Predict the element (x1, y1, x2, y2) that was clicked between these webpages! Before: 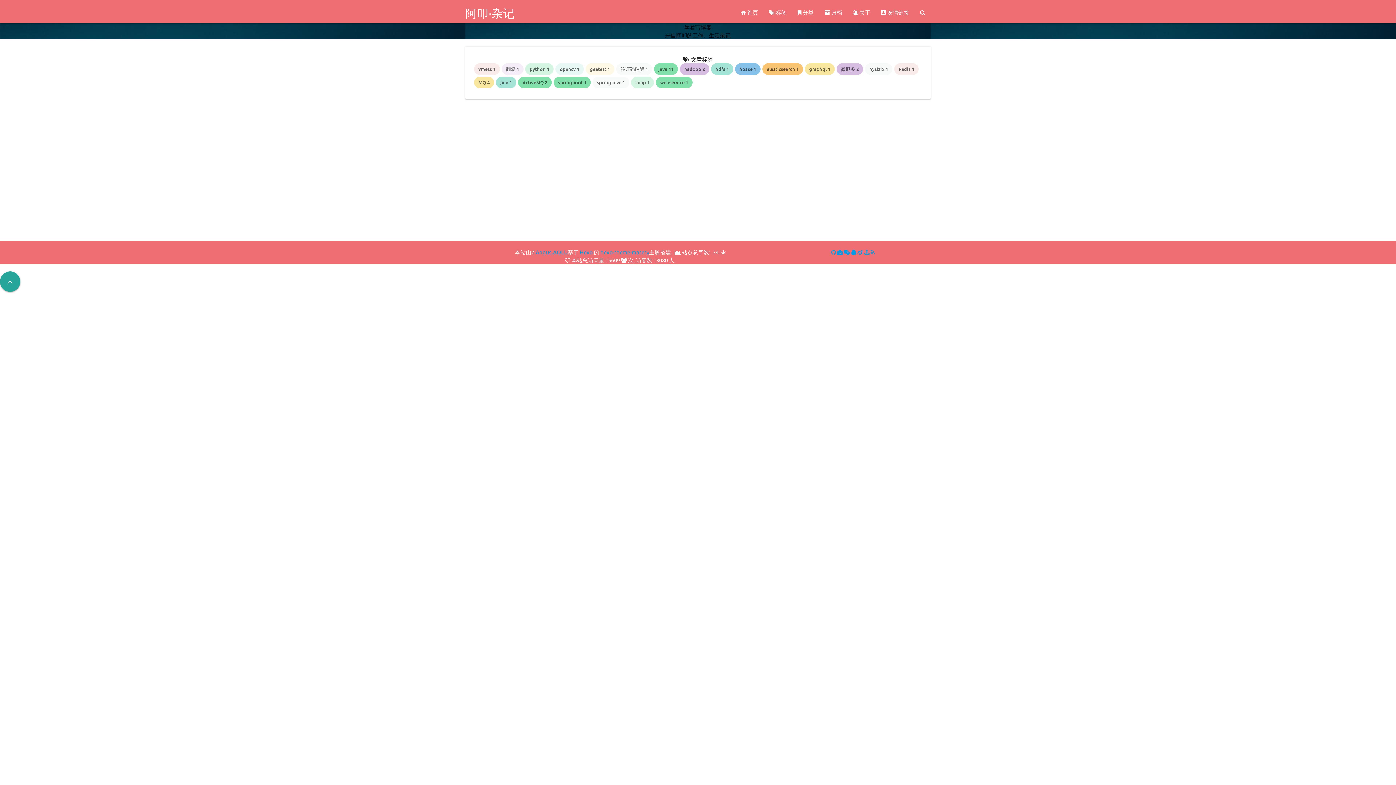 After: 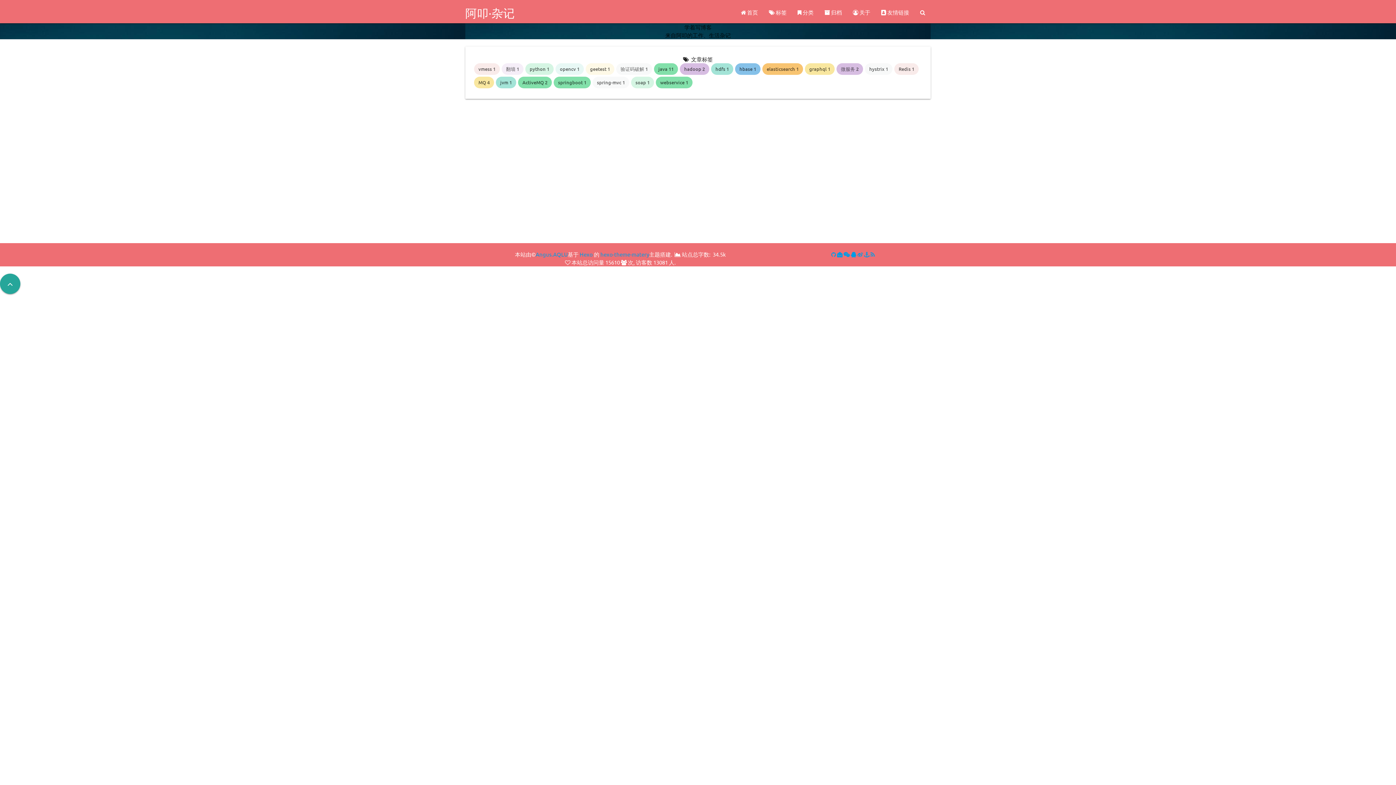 Action: label: Redis 1 bbox: (894, 65, 920, 72)